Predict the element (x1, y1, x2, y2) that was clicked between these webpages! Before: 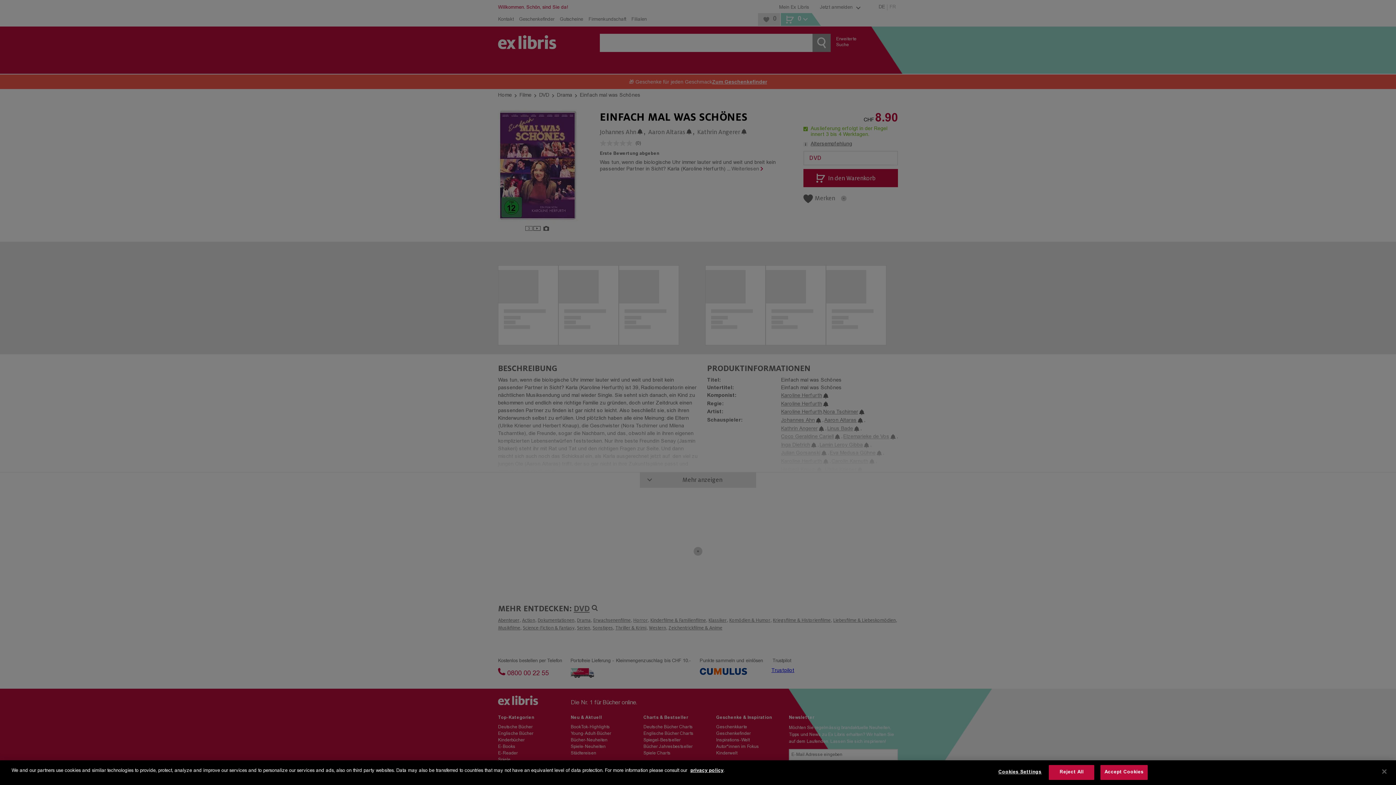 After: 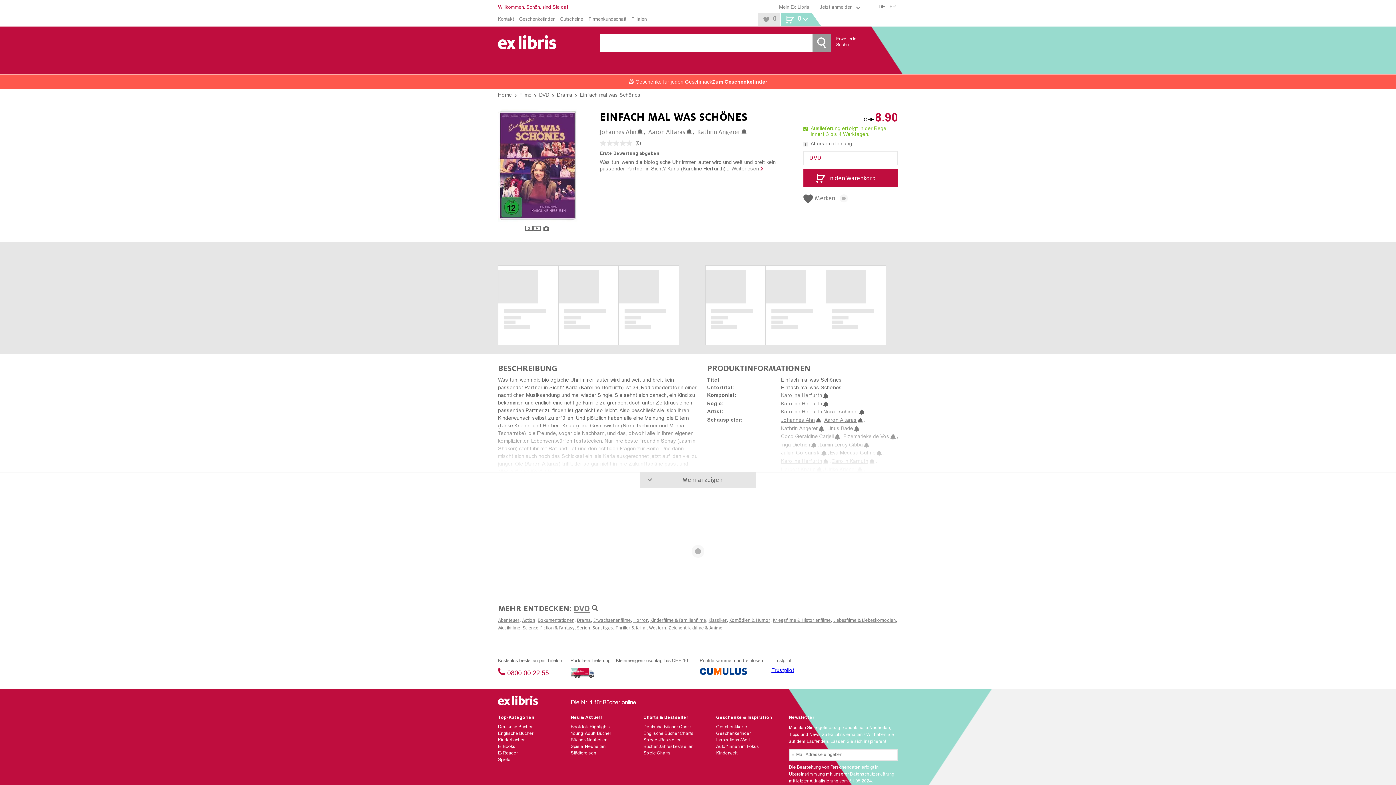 Action: bbox: (1049, 765, 1094, 780) label: Reject All